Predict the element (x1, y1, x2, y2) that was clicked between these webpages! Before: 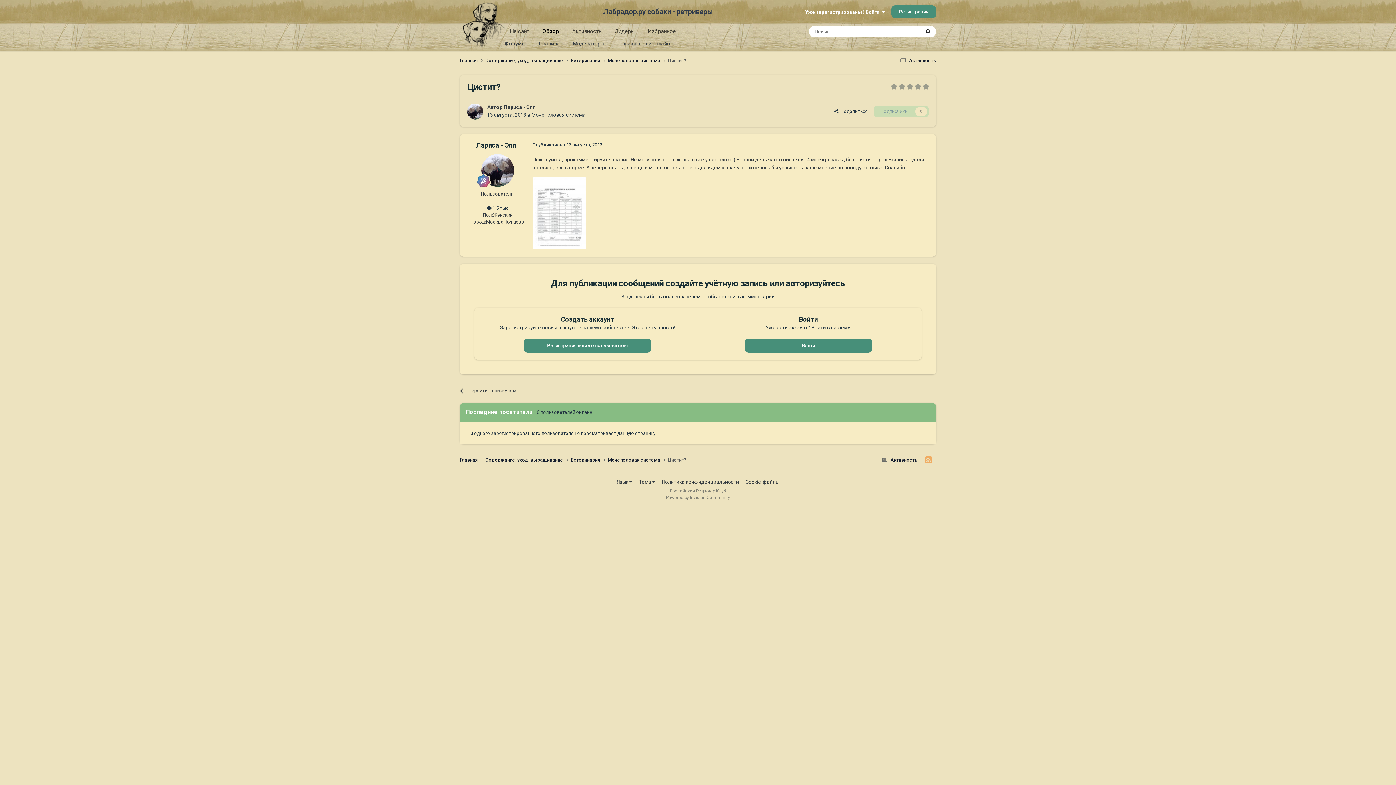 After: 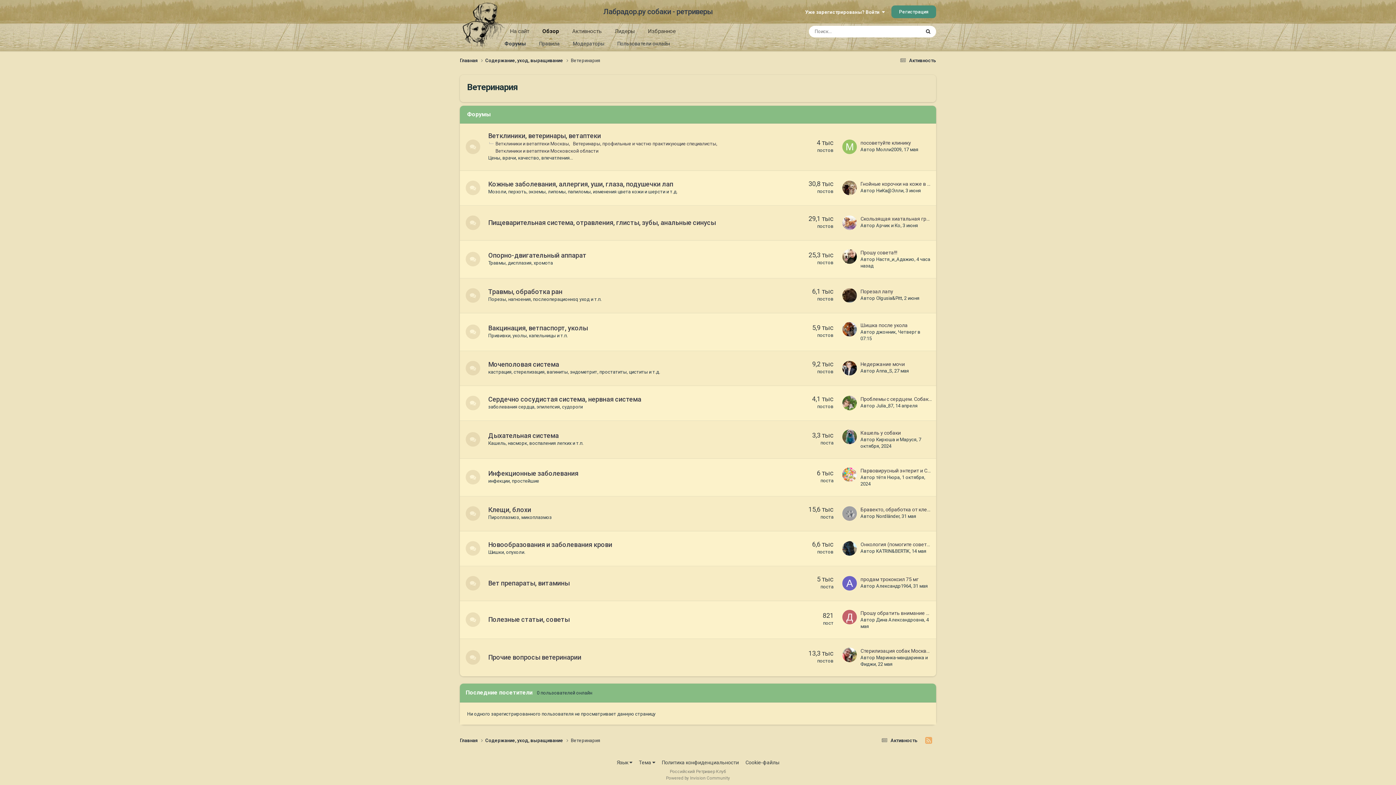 Action: label: Ветеринария  bbox: (570, 456, 608, 463)